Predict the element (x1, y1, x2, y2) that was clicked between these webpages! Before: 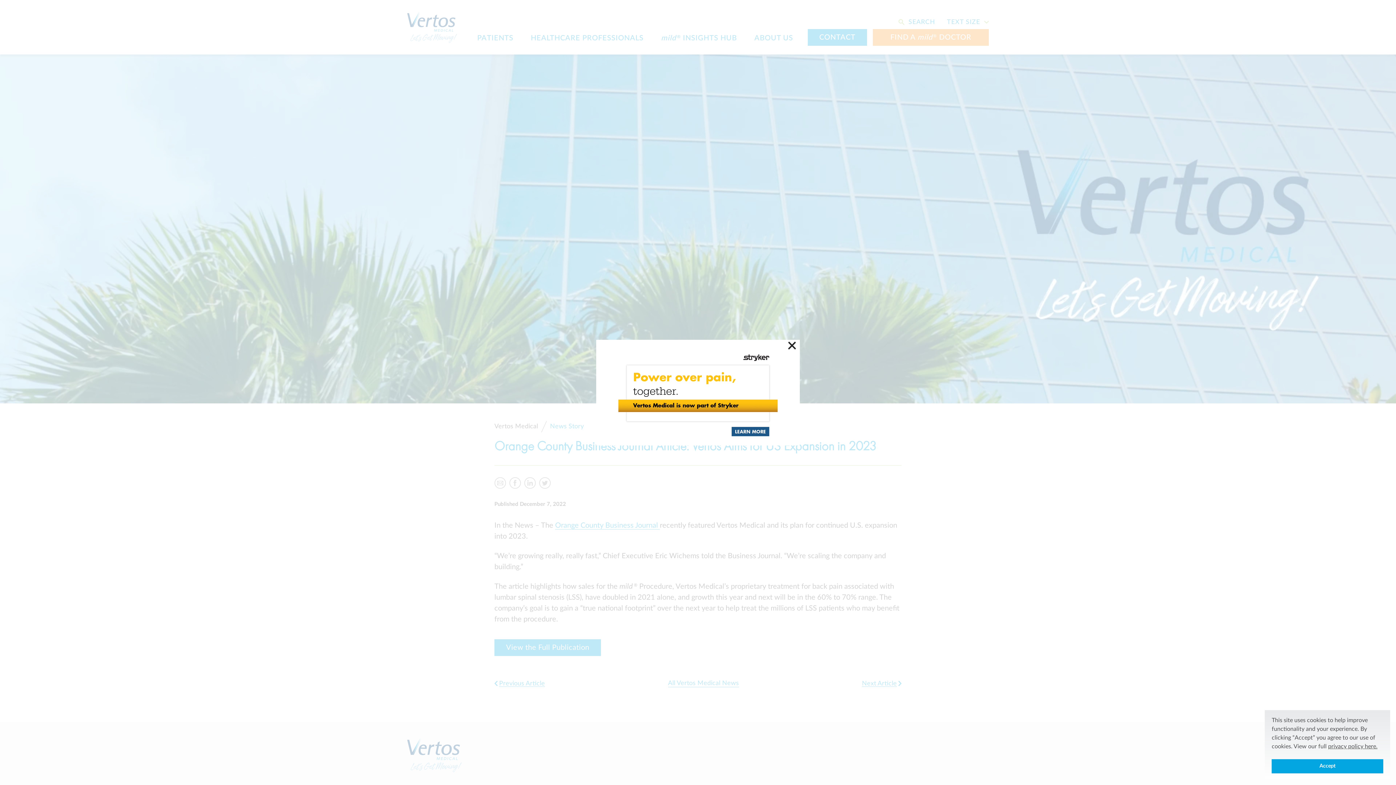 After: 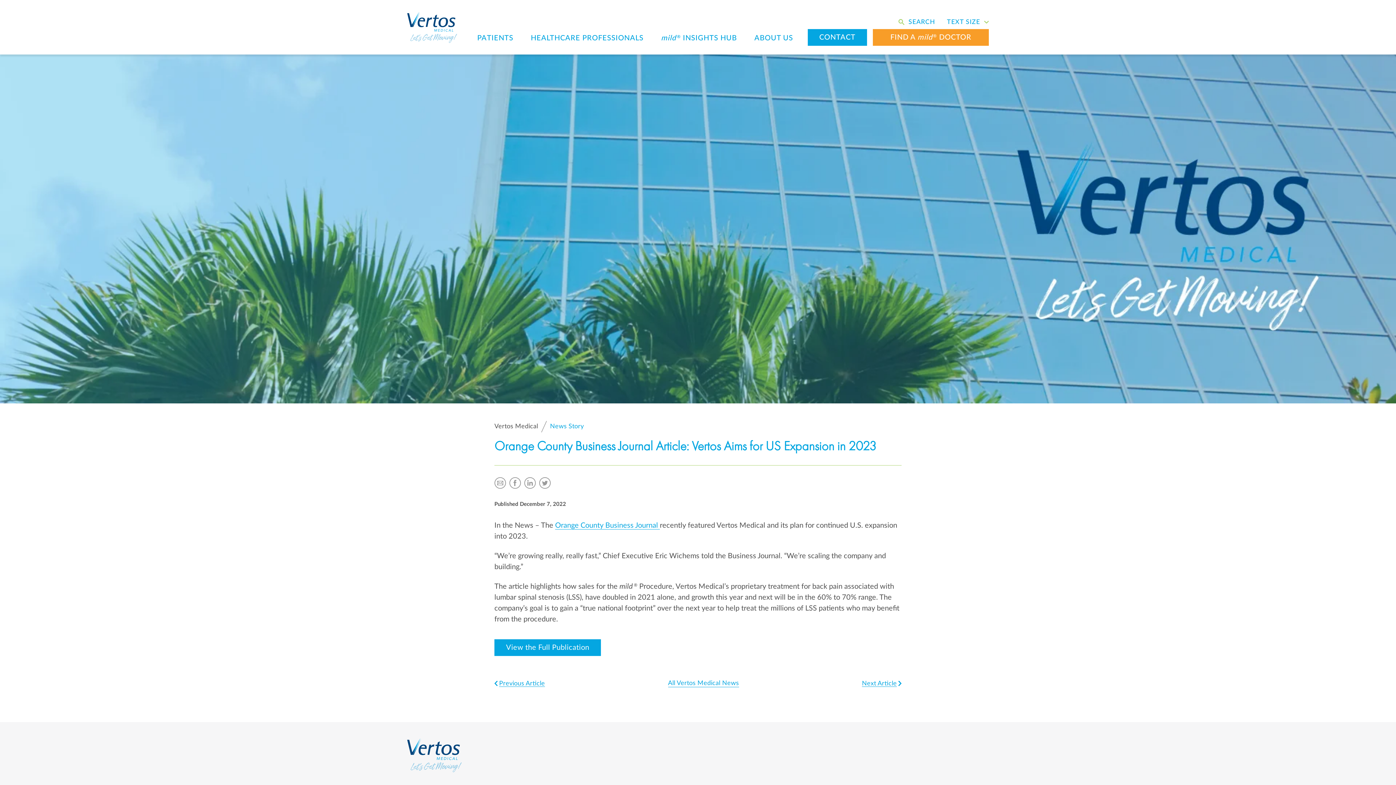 Action: bbox: (1272, 759, 1383, 773) label: Accept cookie